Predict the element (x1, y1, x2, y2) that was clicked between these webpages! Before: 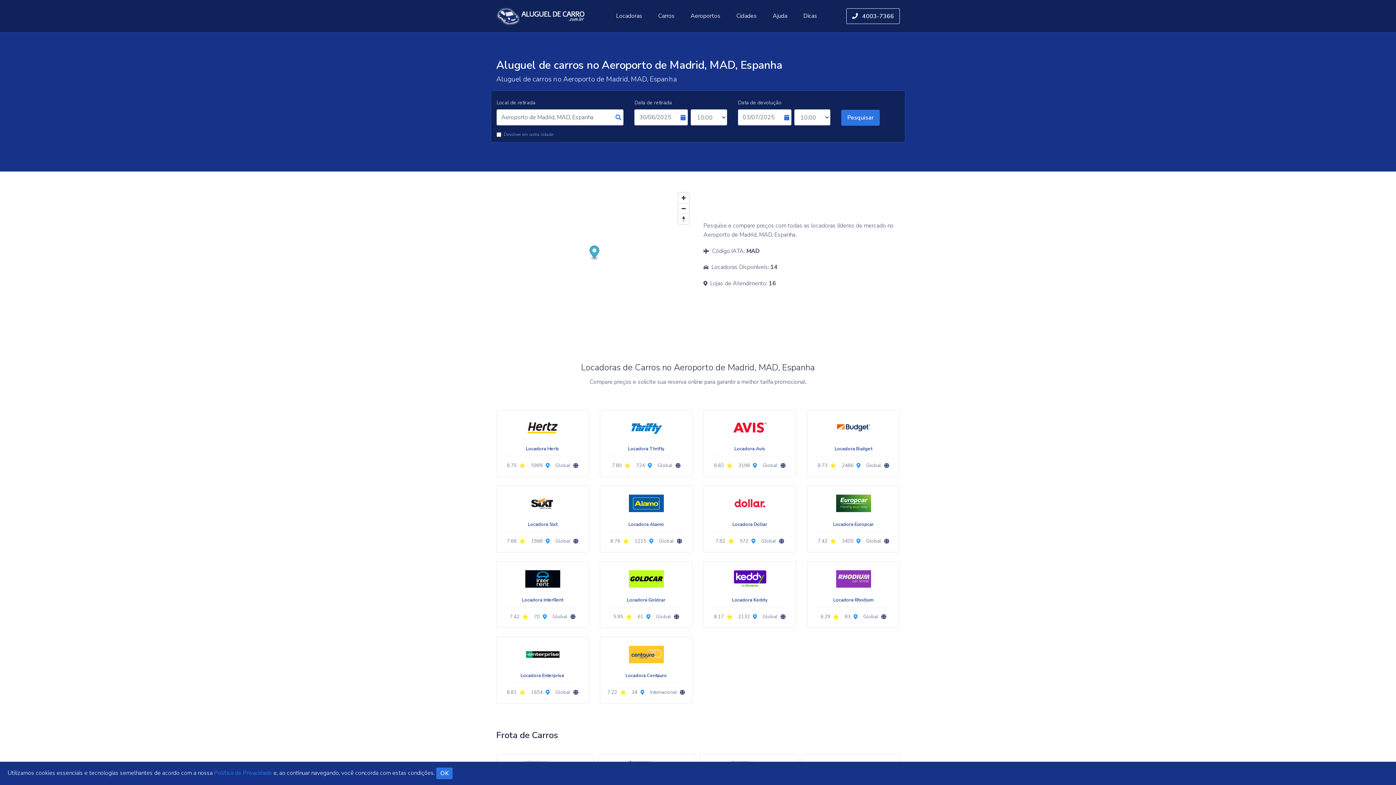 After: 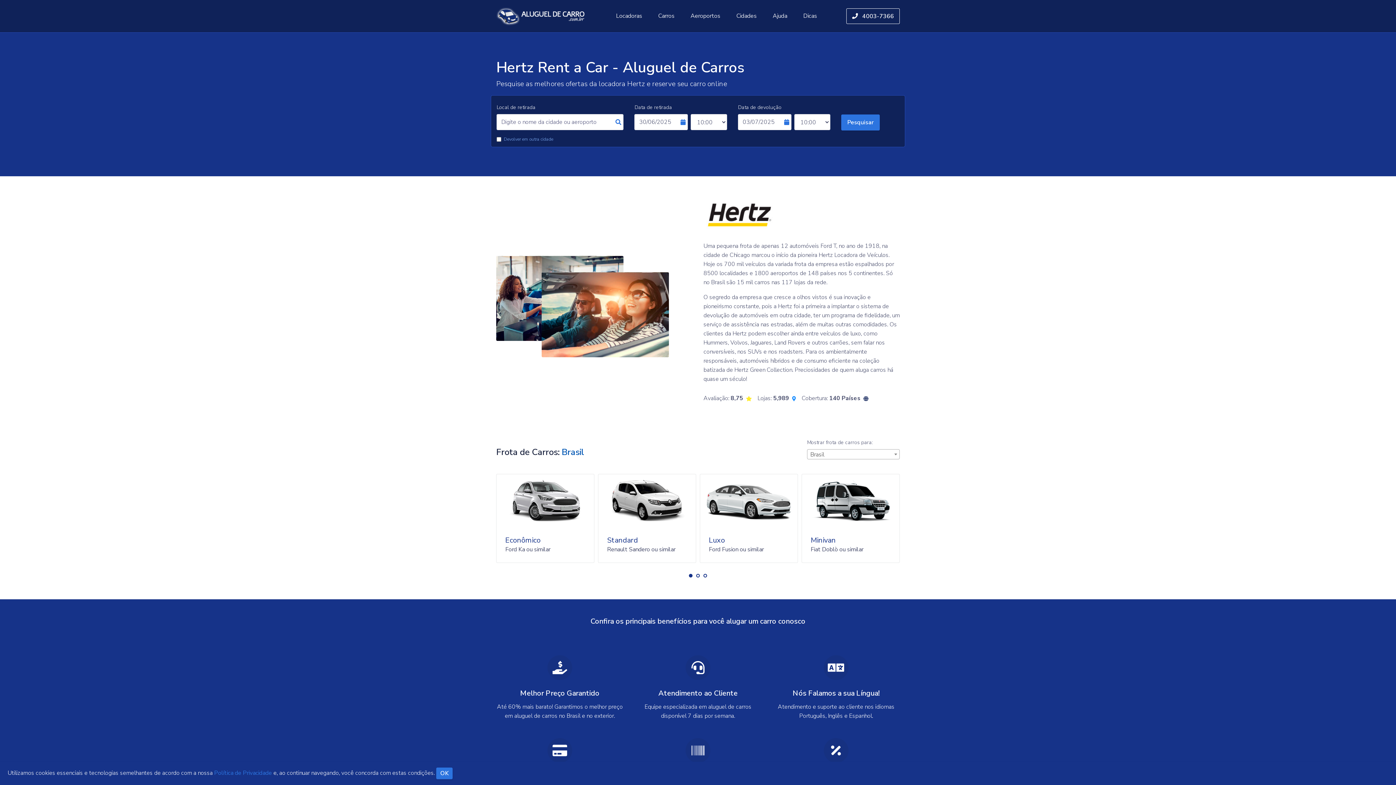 Action: bbox: (526, 445, 559, 452) label: Locadora Hertz